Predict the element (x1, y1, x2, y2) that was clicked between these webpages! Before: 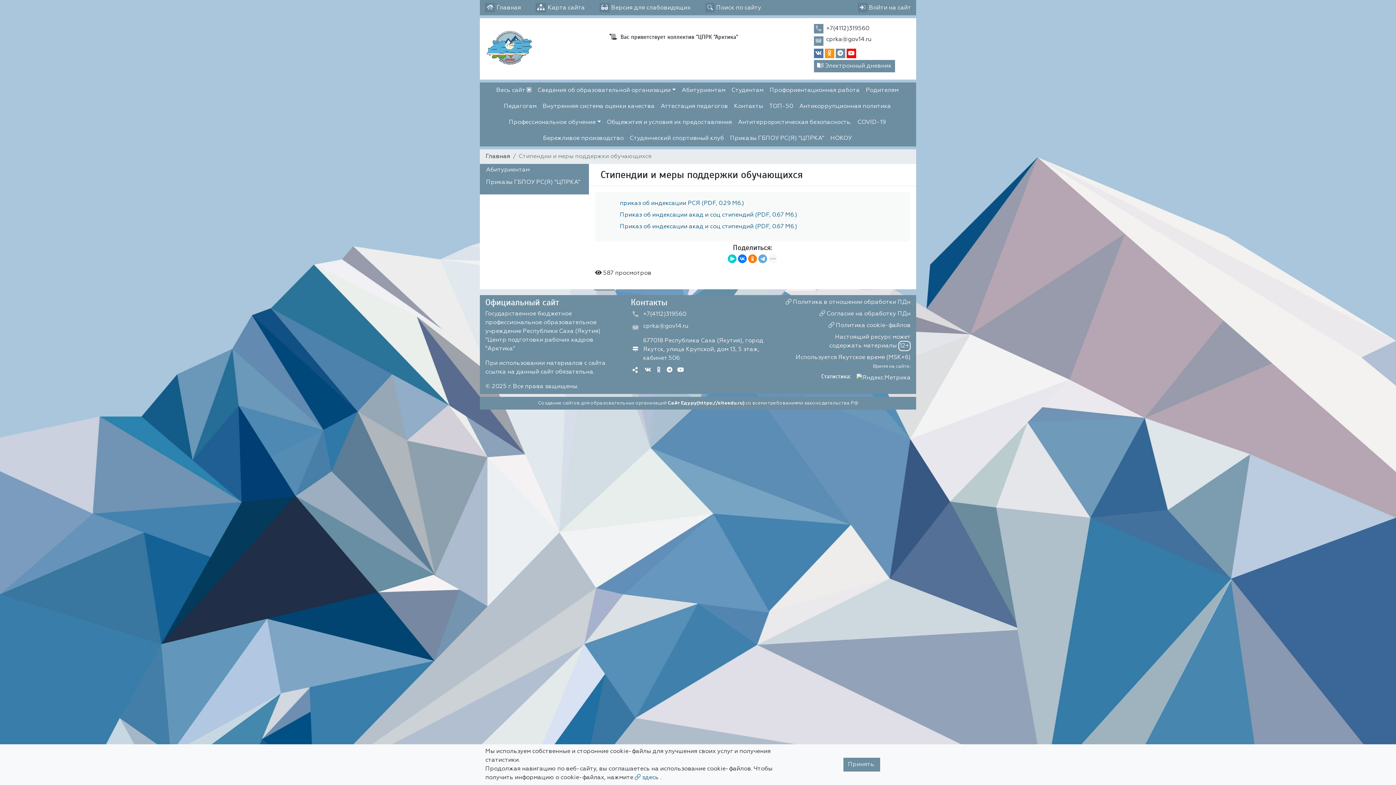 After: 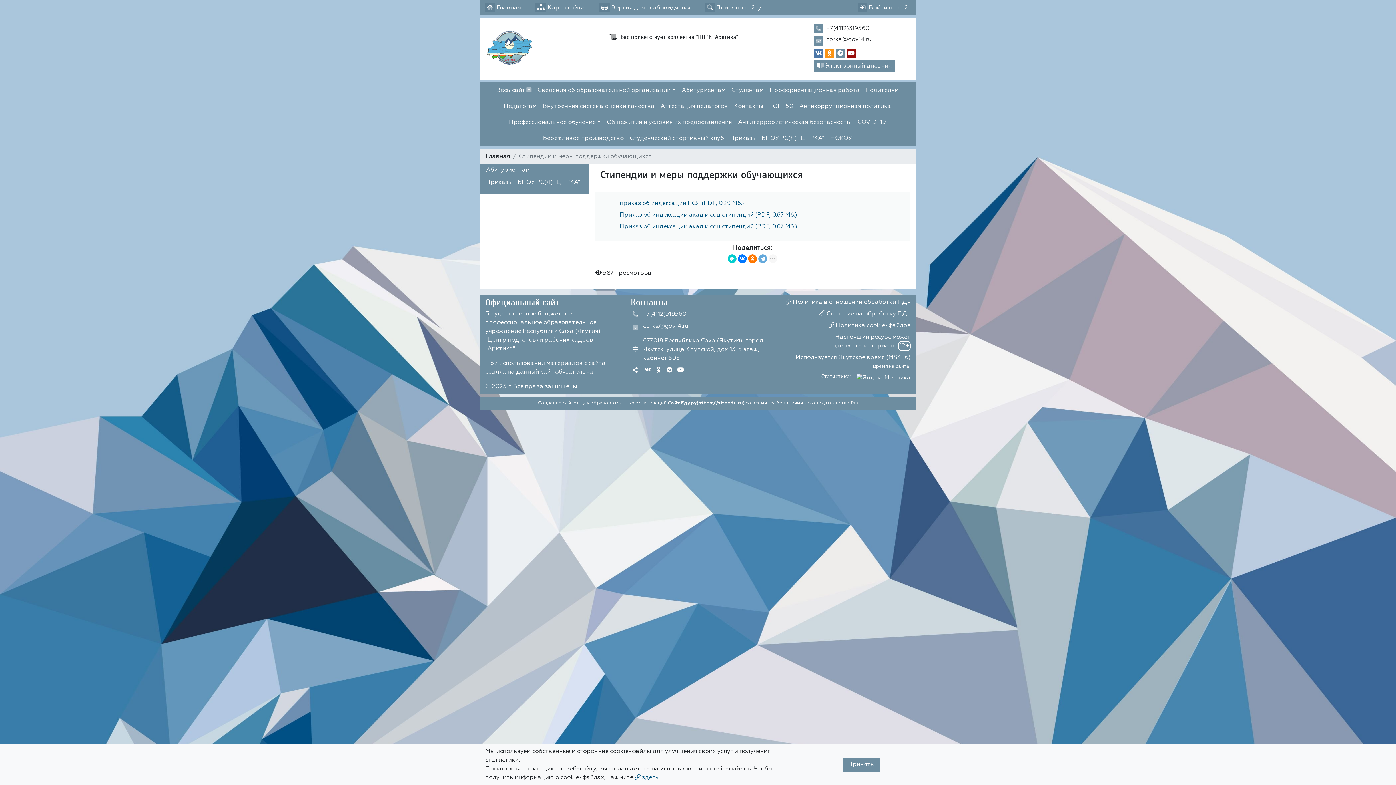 Action: bbox: (848, 50, 854, 56)